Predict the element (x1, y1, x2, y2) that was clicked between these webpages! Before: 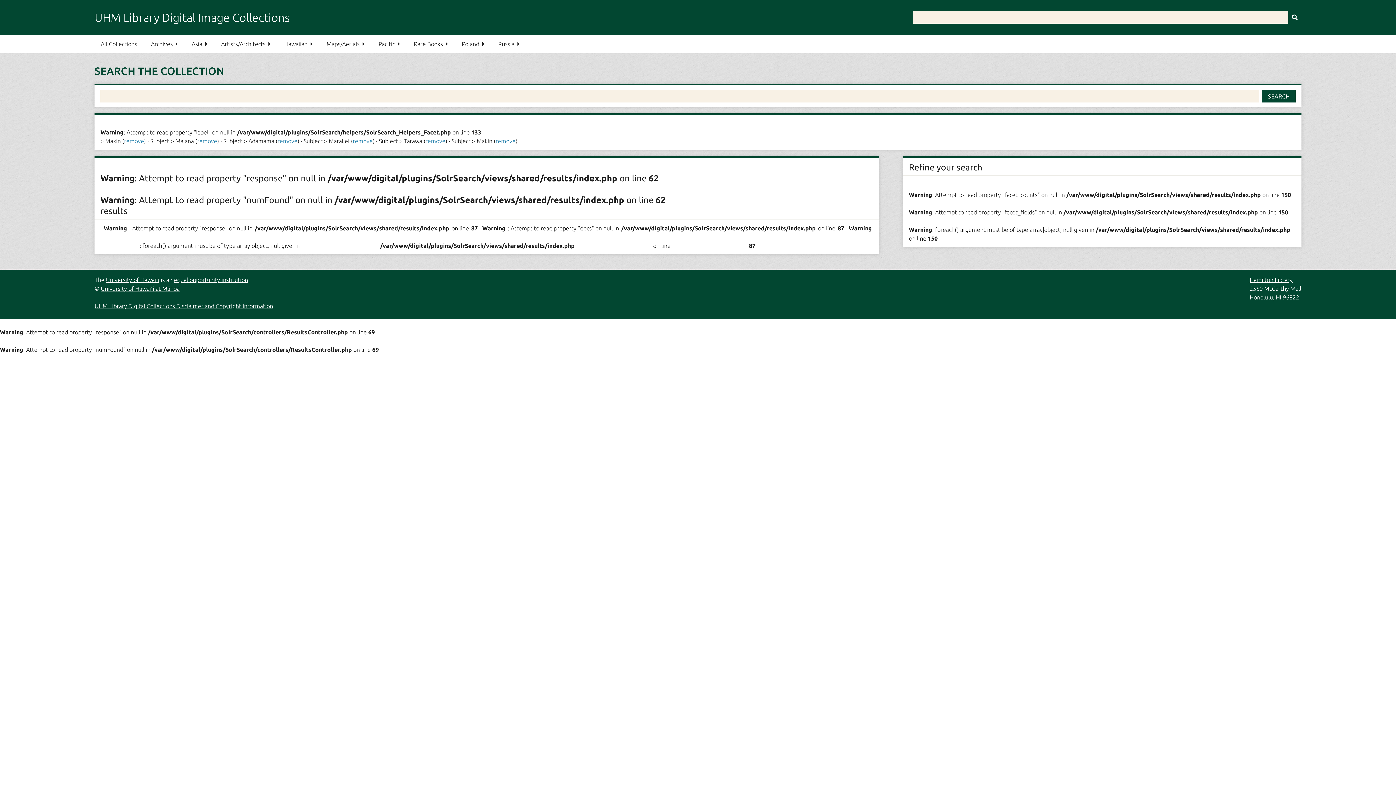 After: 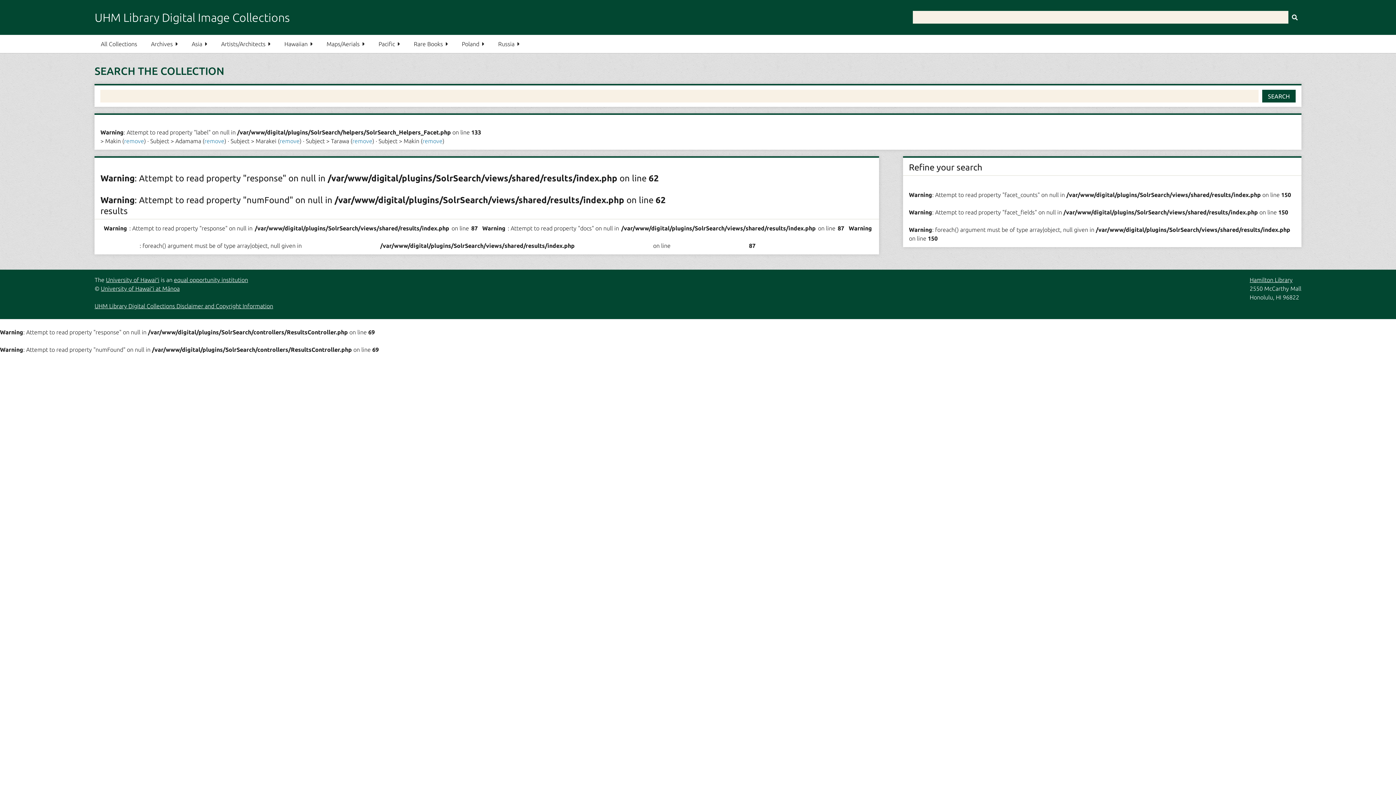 Action: label: remove bbox: (197, 137, 217, 144)